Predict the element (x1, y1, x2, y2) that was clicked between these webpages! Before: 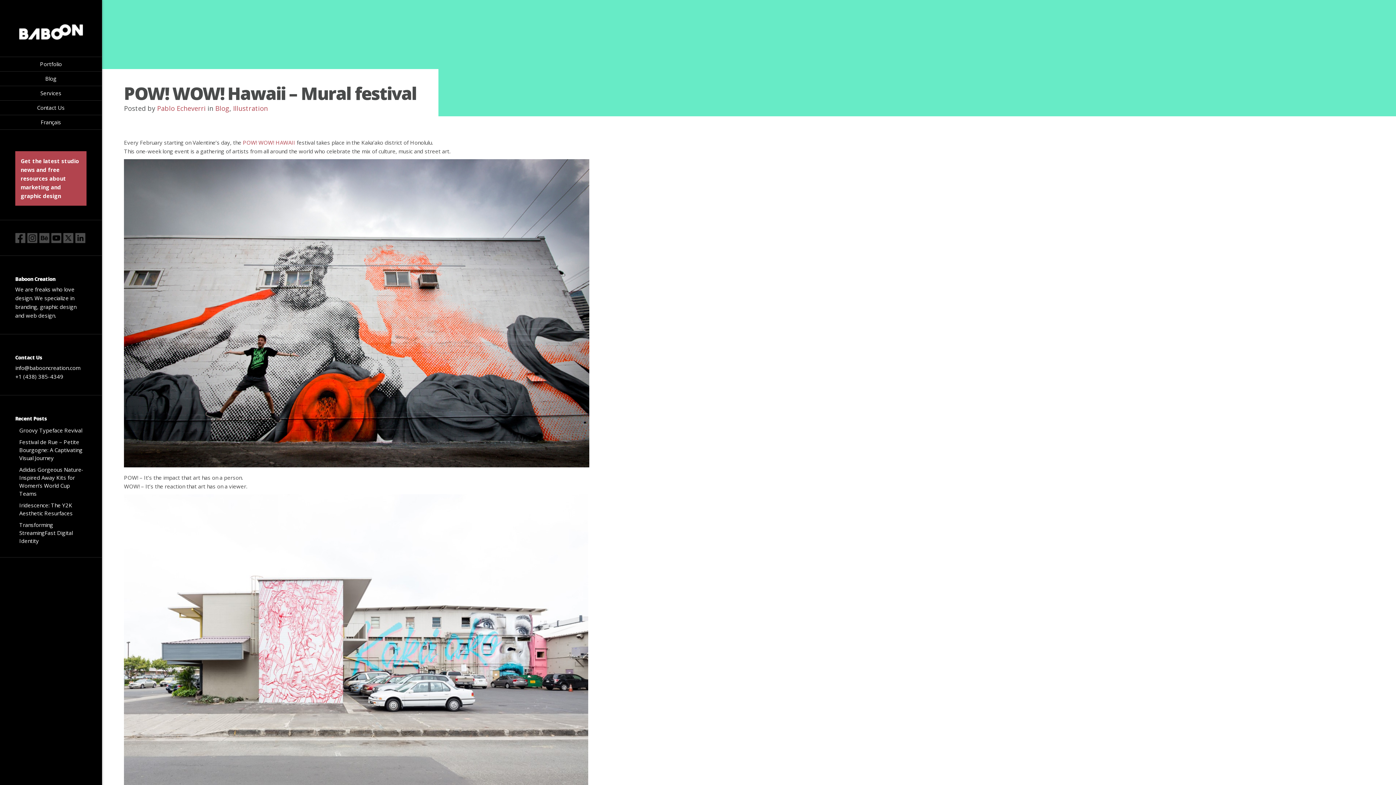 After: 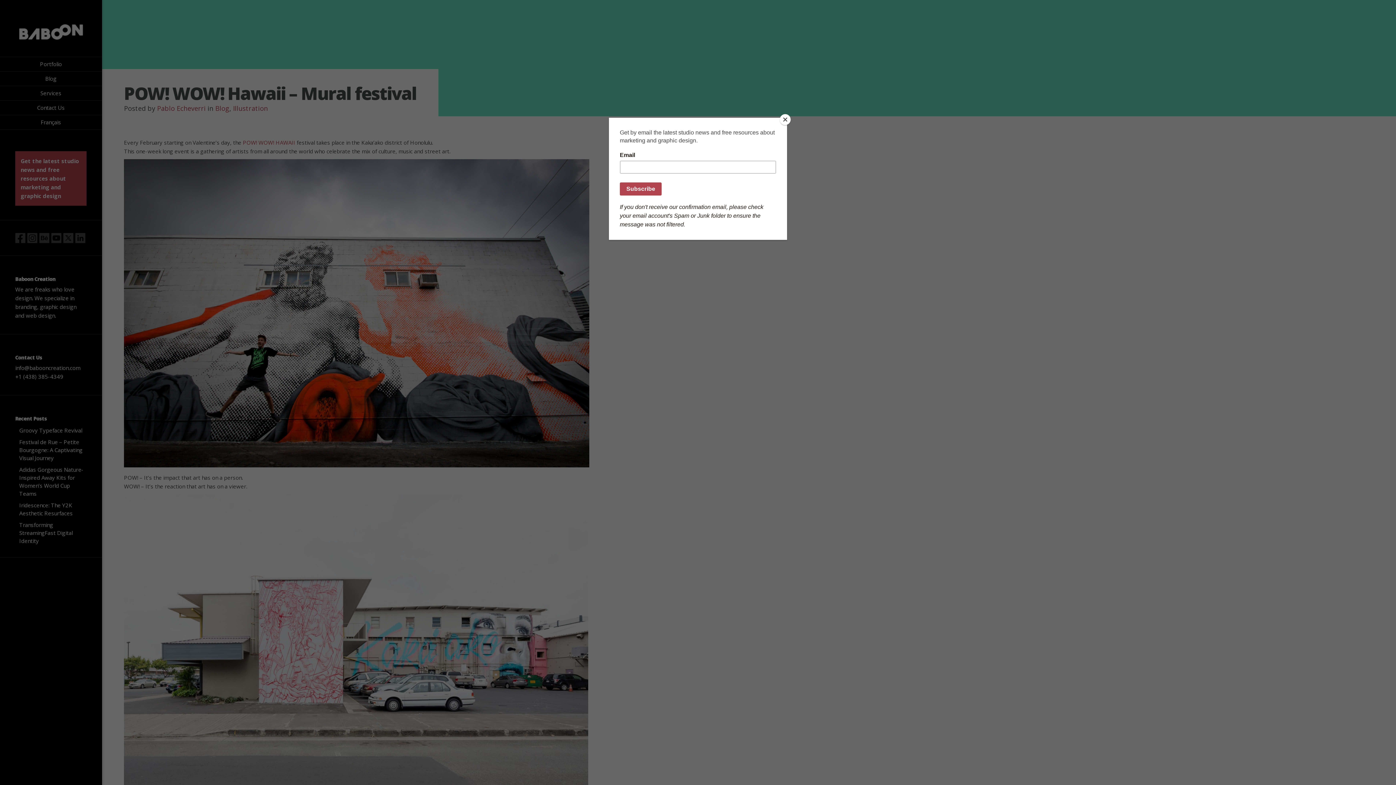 Action: label: Get the latest studio news and free resources about marketing and graphic design bbox: (15, 151, 86, 205)